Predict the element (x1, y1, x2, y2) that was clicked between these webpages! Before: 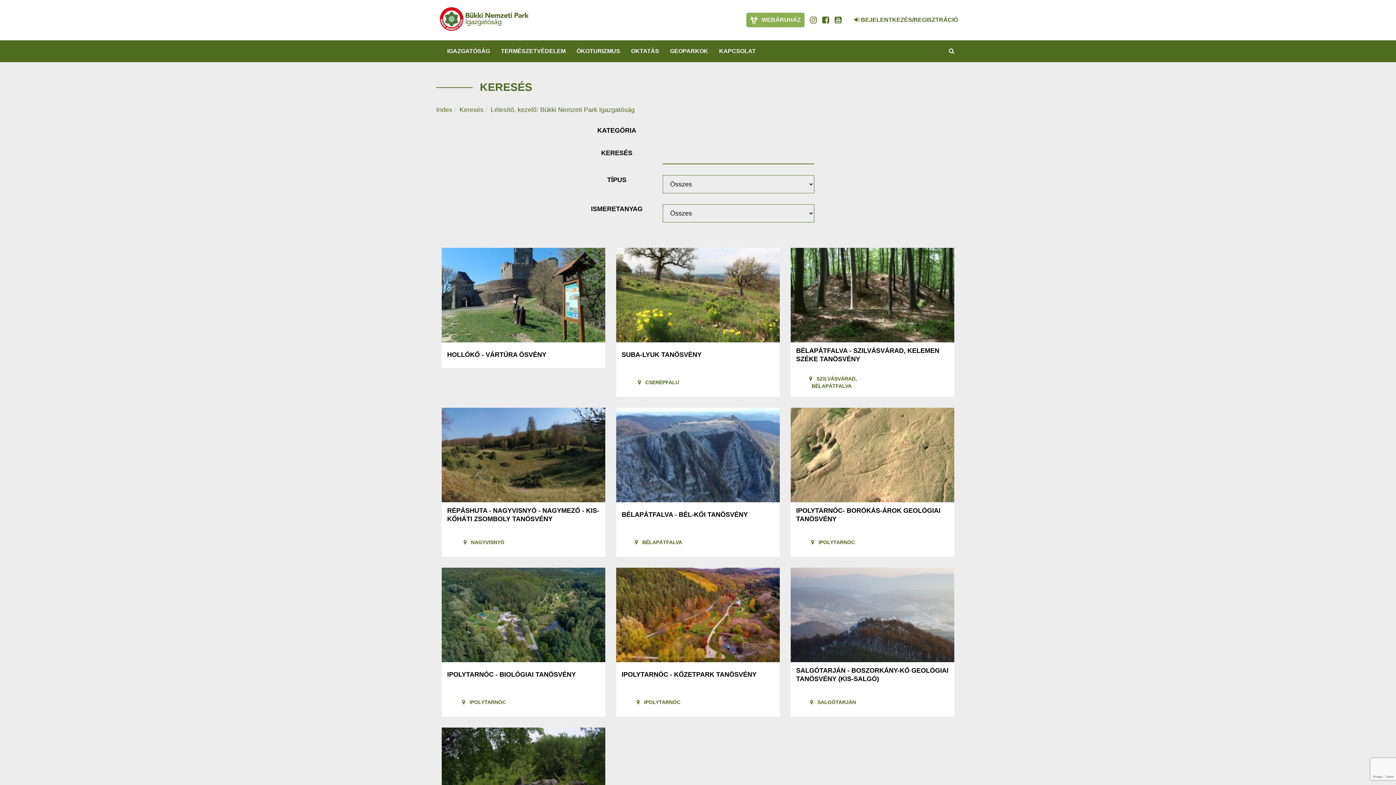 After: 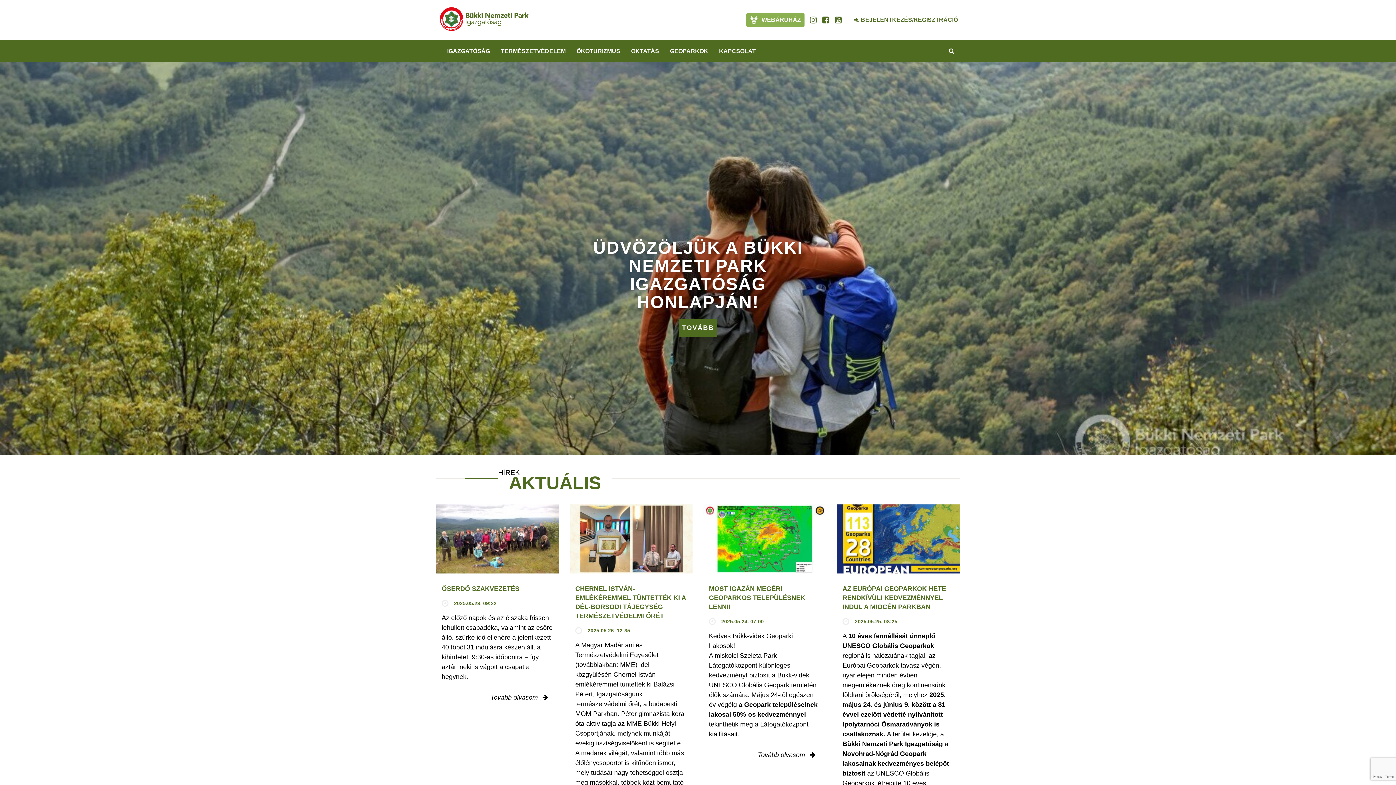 Action: bbox: (436, 0, 563, 40)